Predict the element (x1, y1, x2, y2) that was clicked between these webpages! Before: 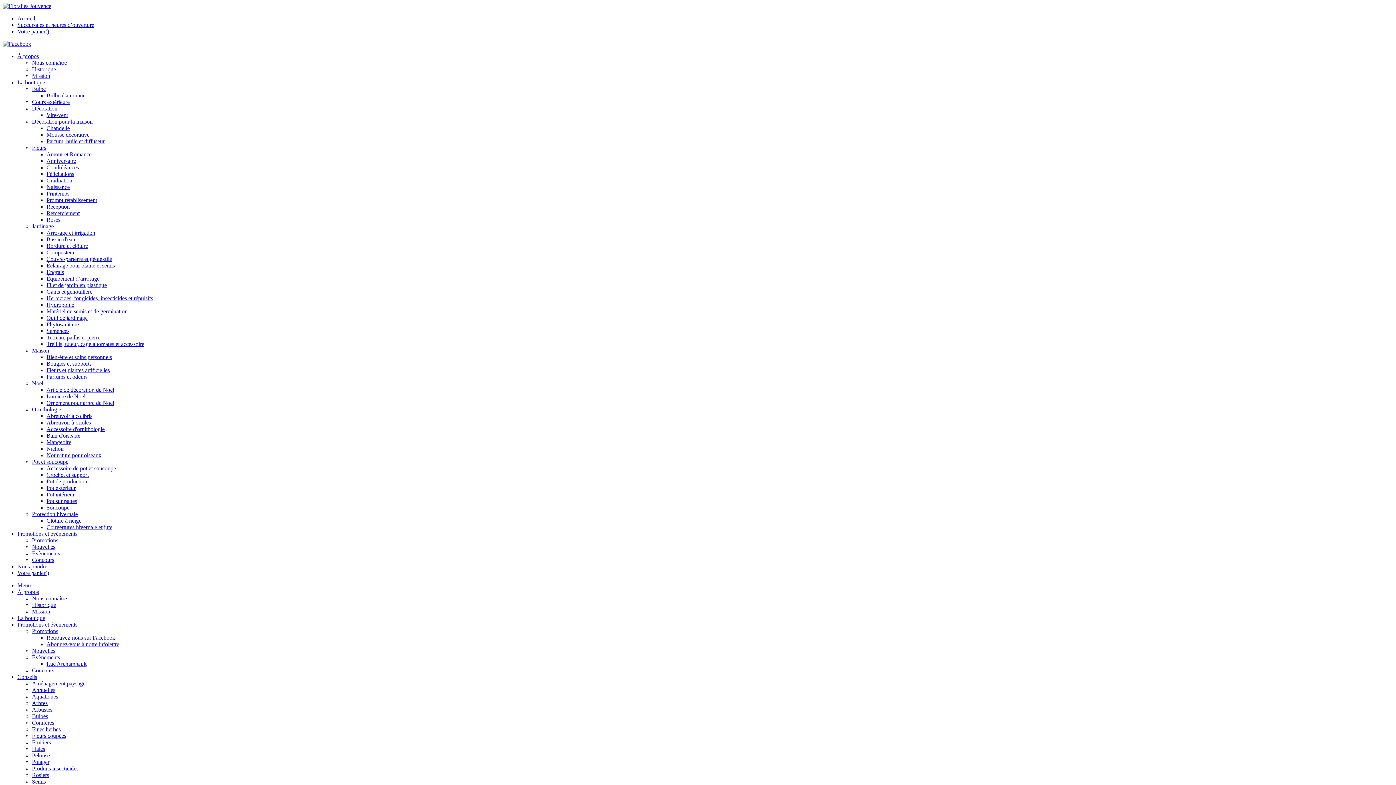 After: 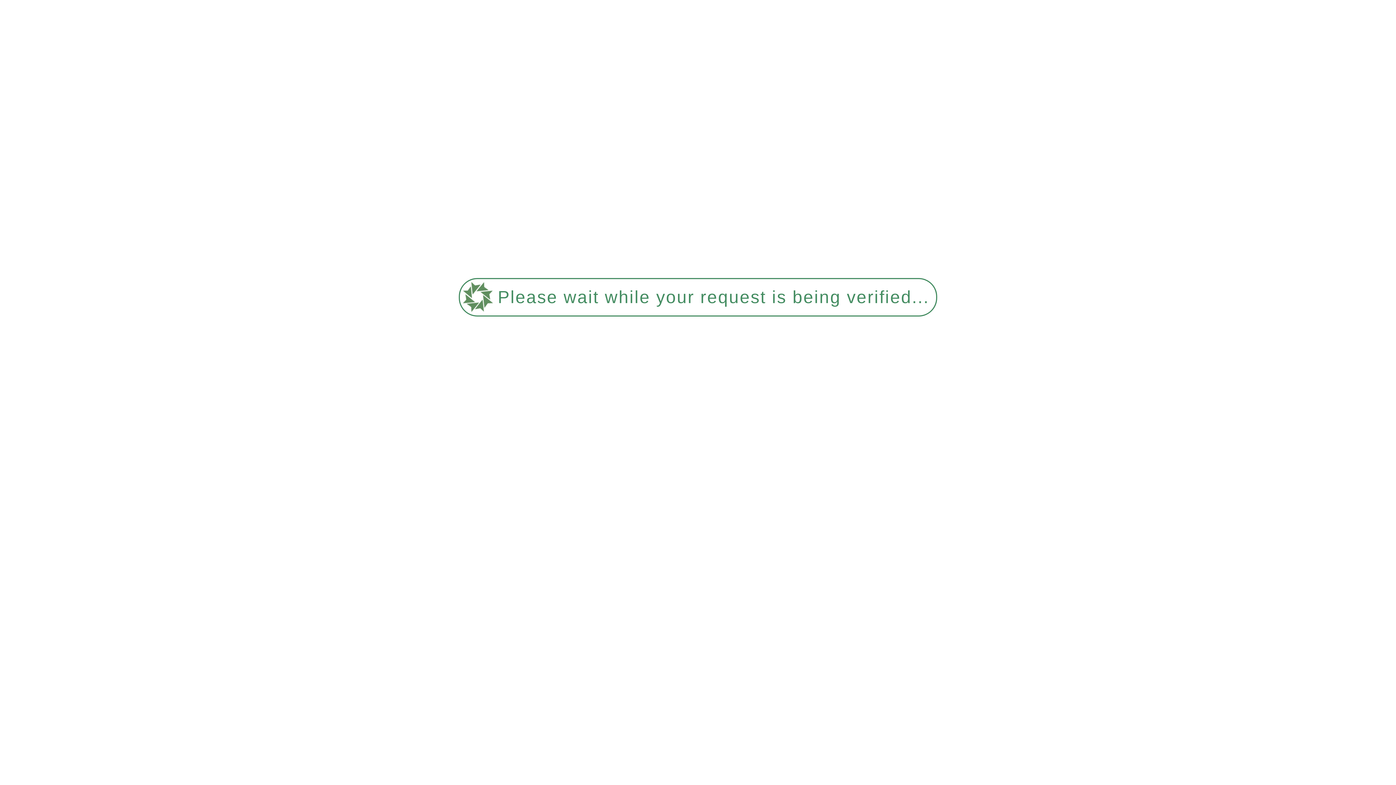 Action: bbox: (32, 406, 61, 412) label: Ornithologie